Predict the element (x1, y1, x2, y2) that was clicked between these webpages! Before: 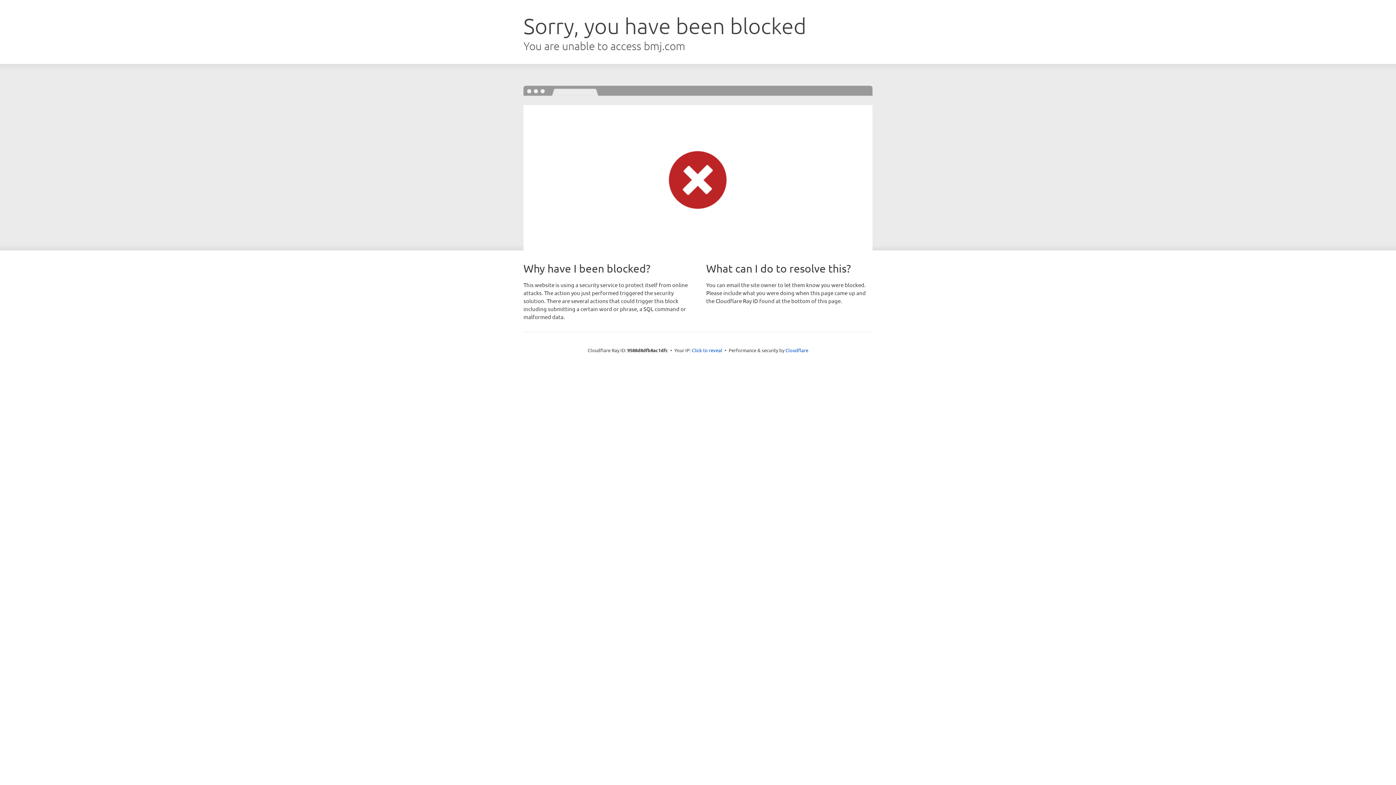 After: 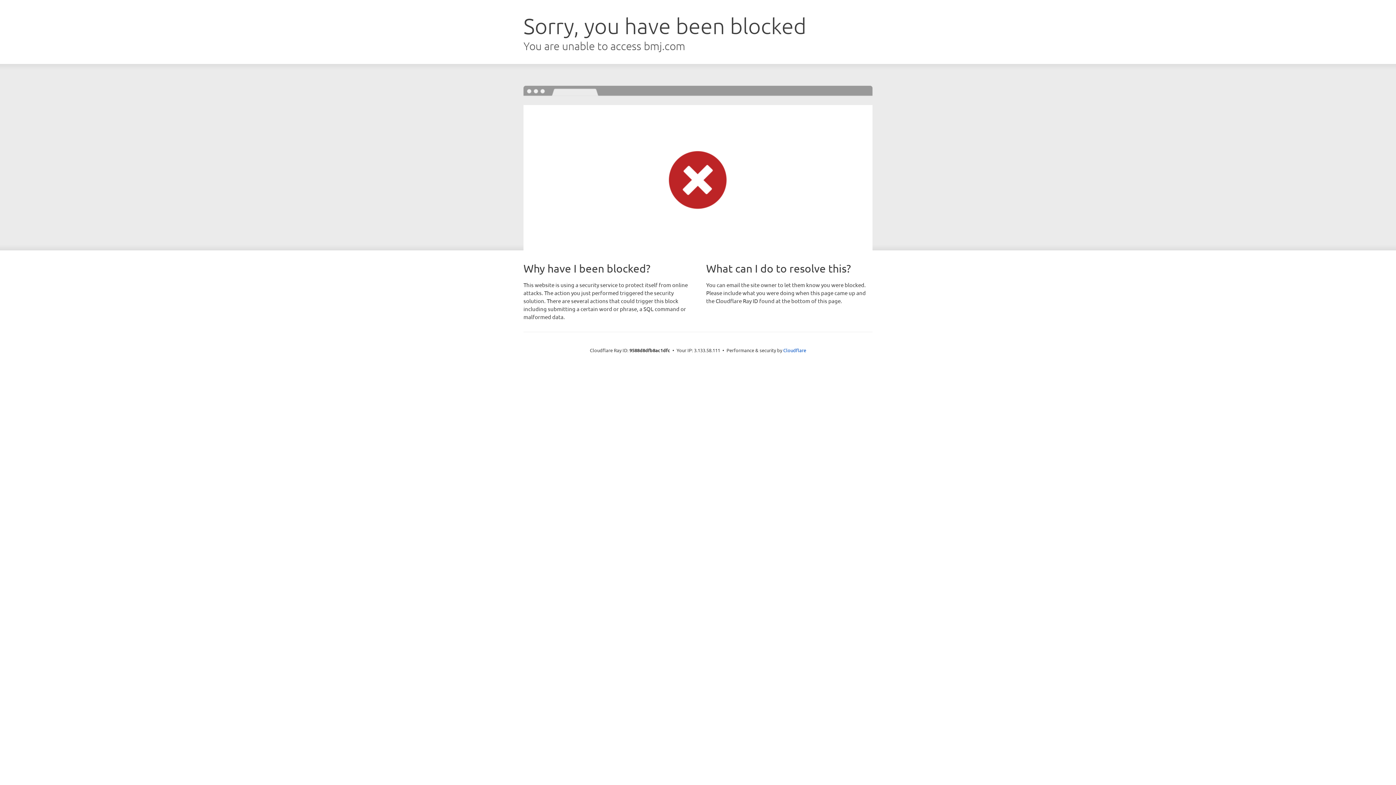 Action: label: Click to reveal bbox: (692, 346, 722, 353)